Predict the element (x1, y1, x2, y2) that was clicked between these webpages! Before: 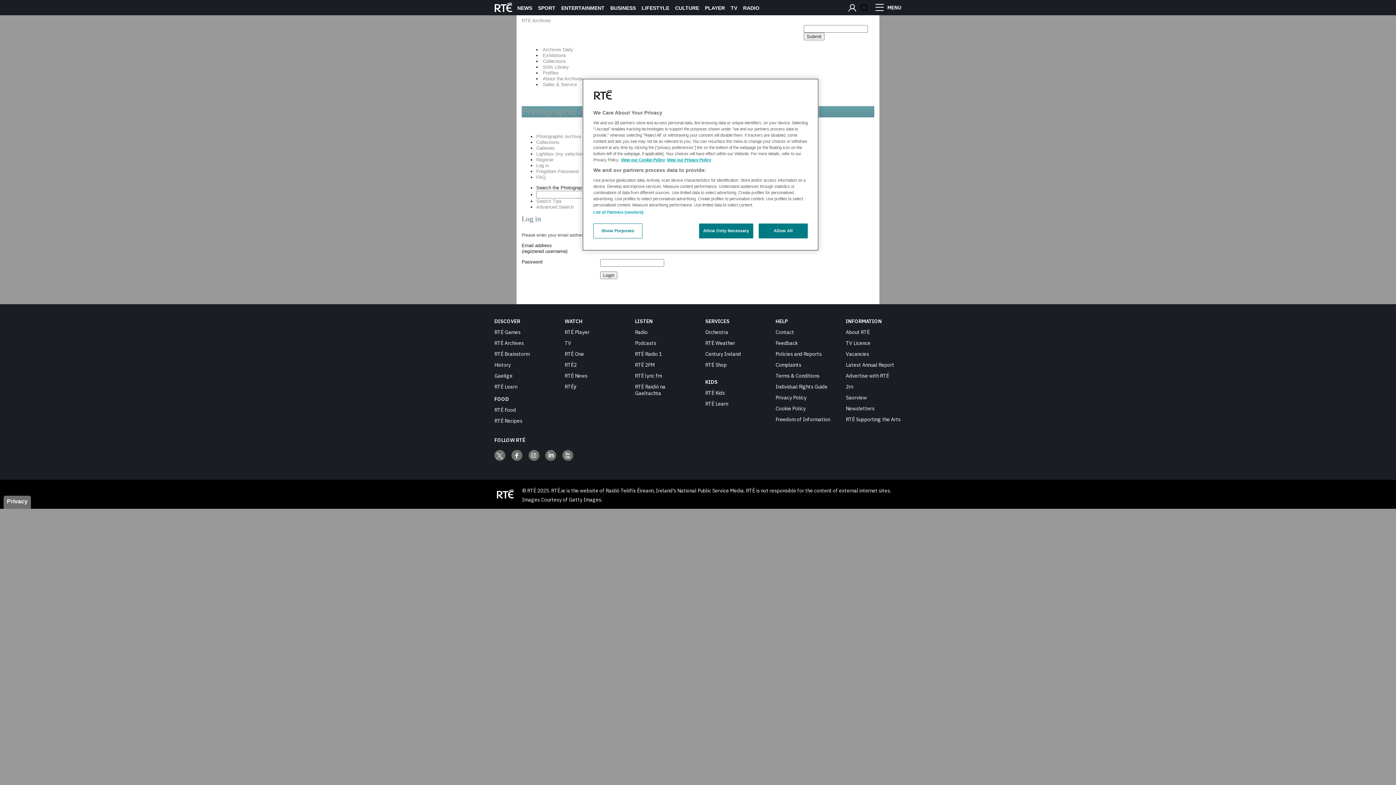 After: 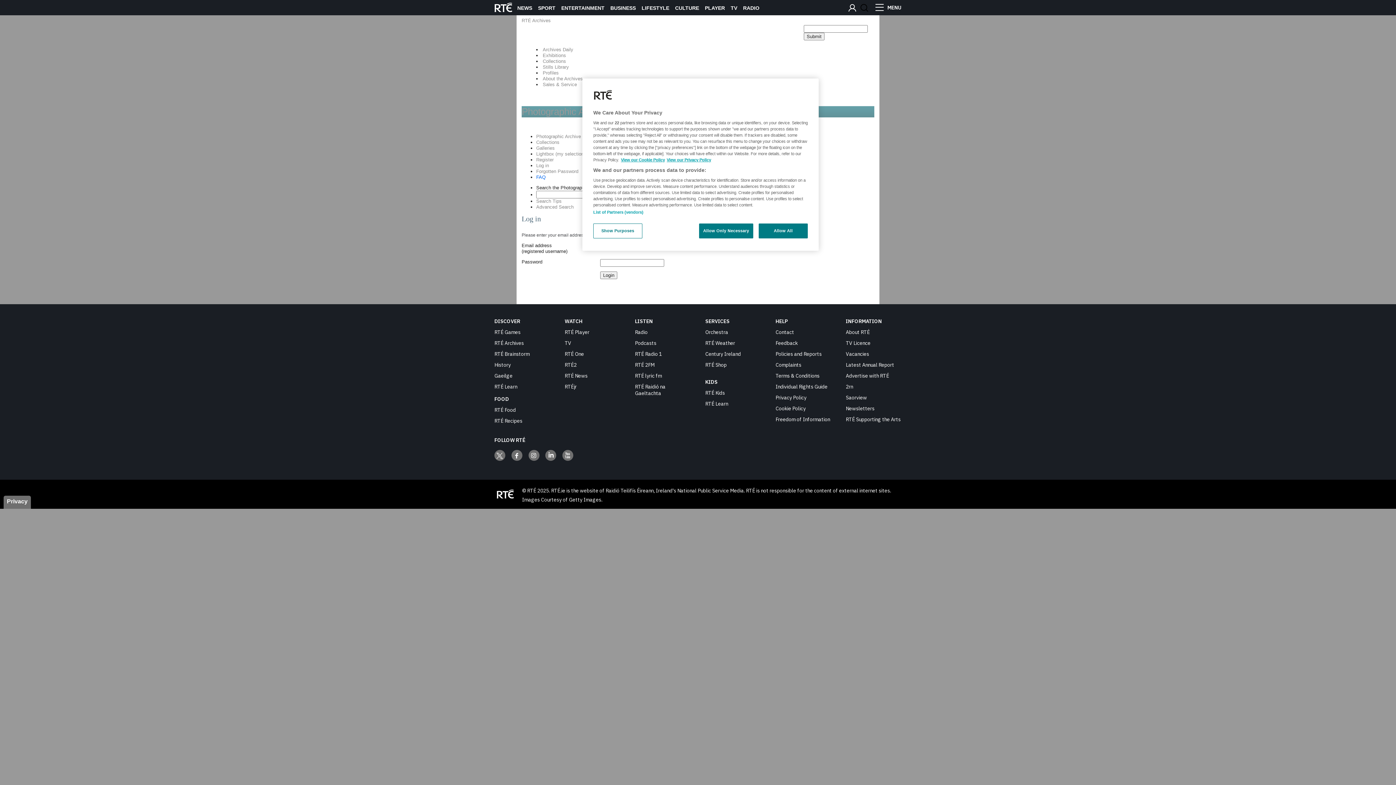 Action: bbox: (536, 174, 545, 179) label: FAQ